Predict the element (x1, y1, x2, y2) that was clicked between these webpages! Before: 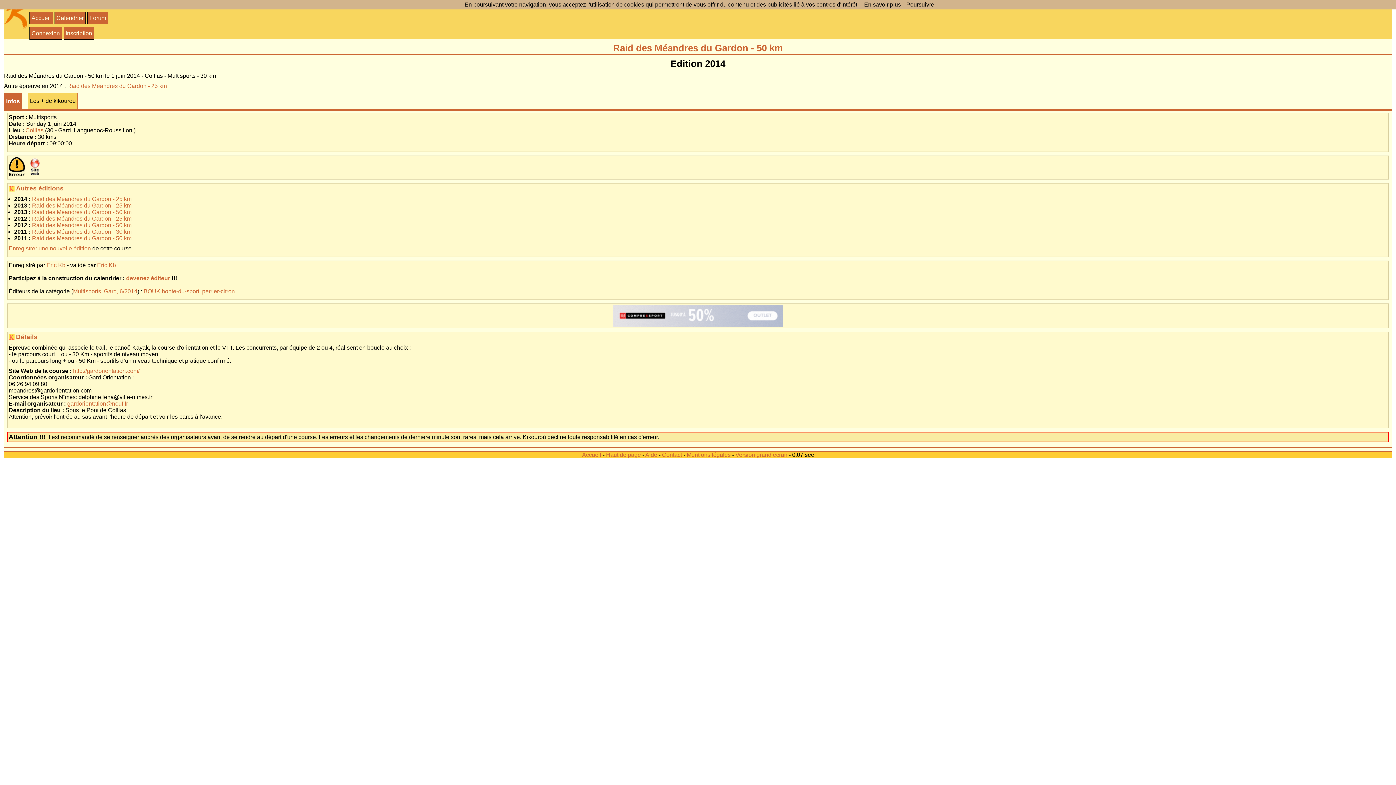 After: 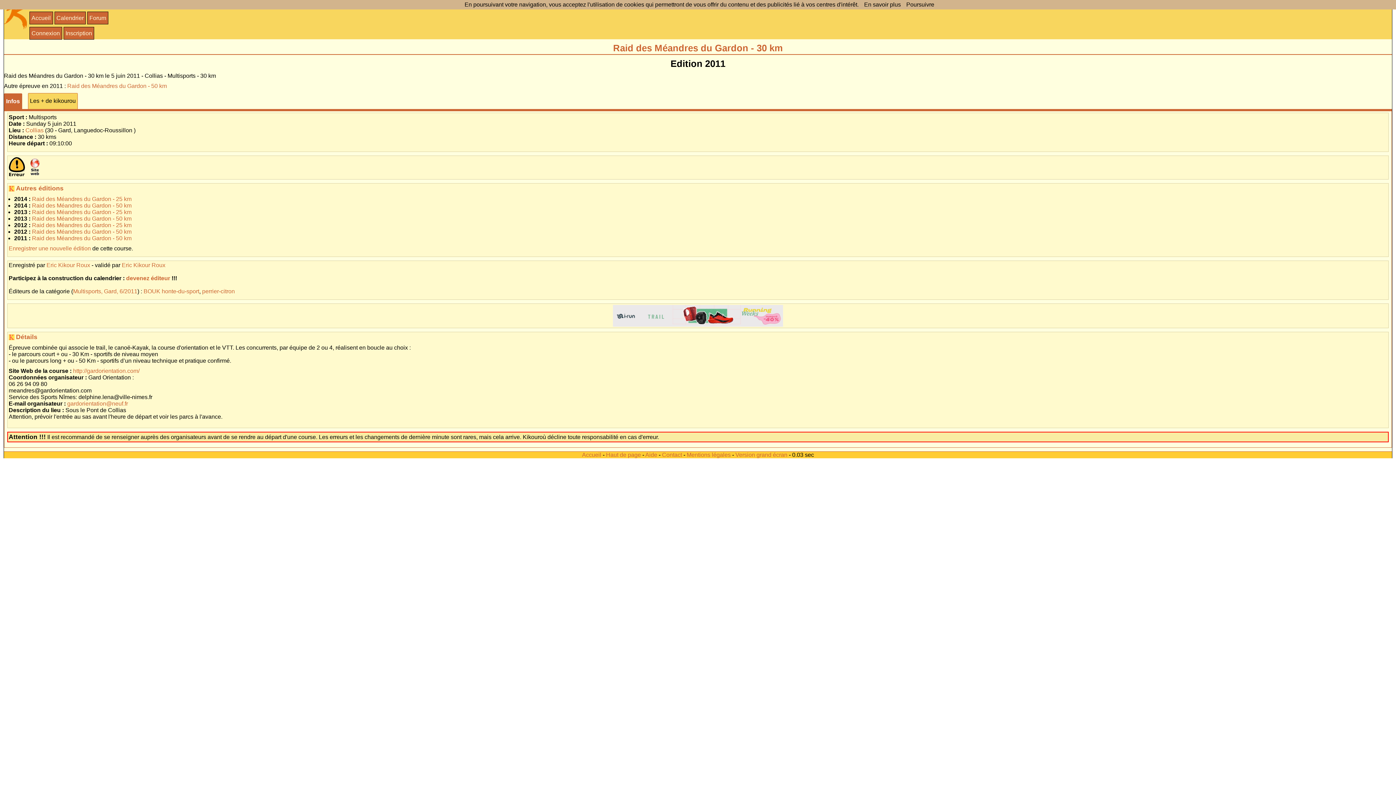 Action: label: Raid des Méandres du Gardon - 30 km bbox: (32, 228, 131, 234)